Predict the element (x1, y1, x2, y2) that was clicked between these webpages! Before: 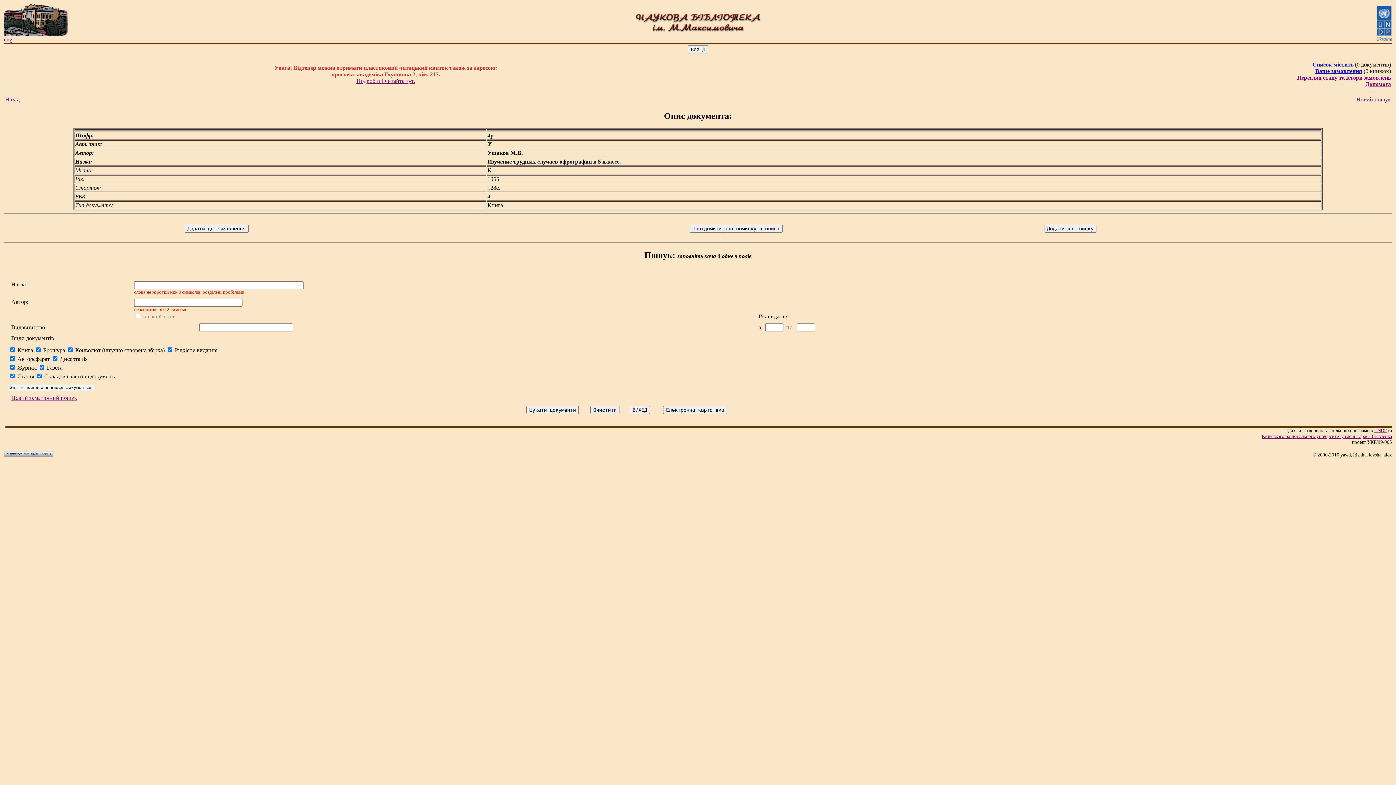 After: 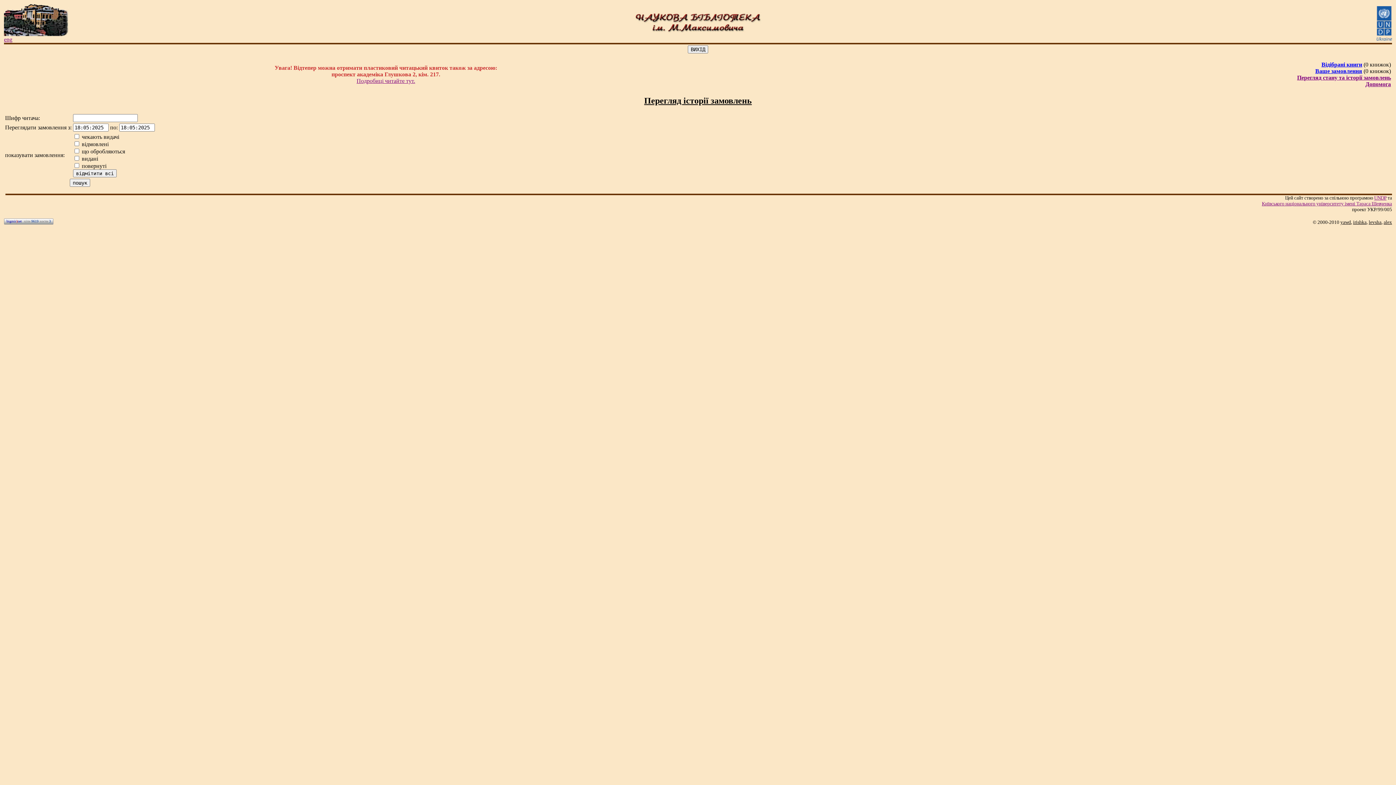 Action: bbox: (1297, 74, 1391, 80) label: Перегляд стану та історії замовлень